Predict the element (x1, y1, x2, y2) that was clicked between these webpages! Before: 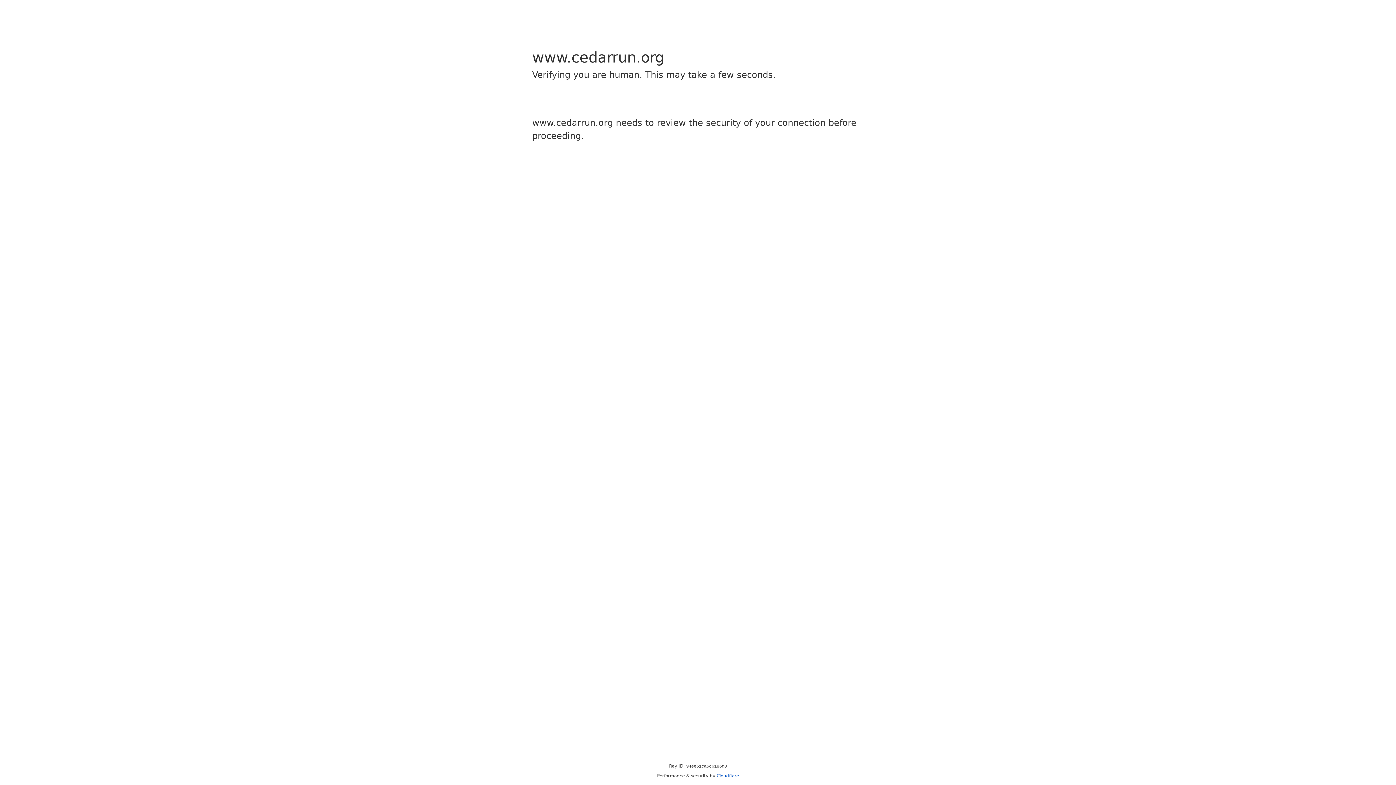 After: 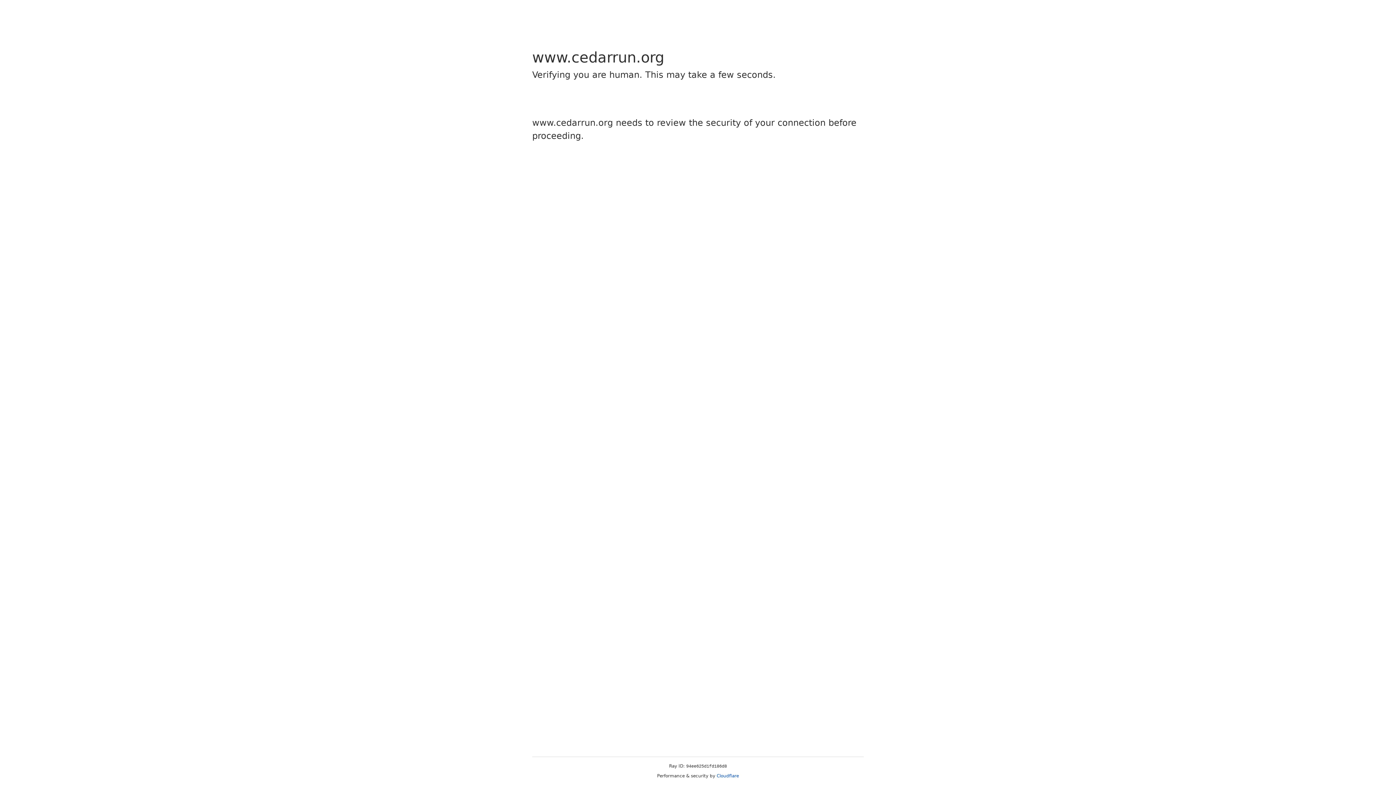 Action: bbox: (716, 773, 739, 778) label: Cloudflare